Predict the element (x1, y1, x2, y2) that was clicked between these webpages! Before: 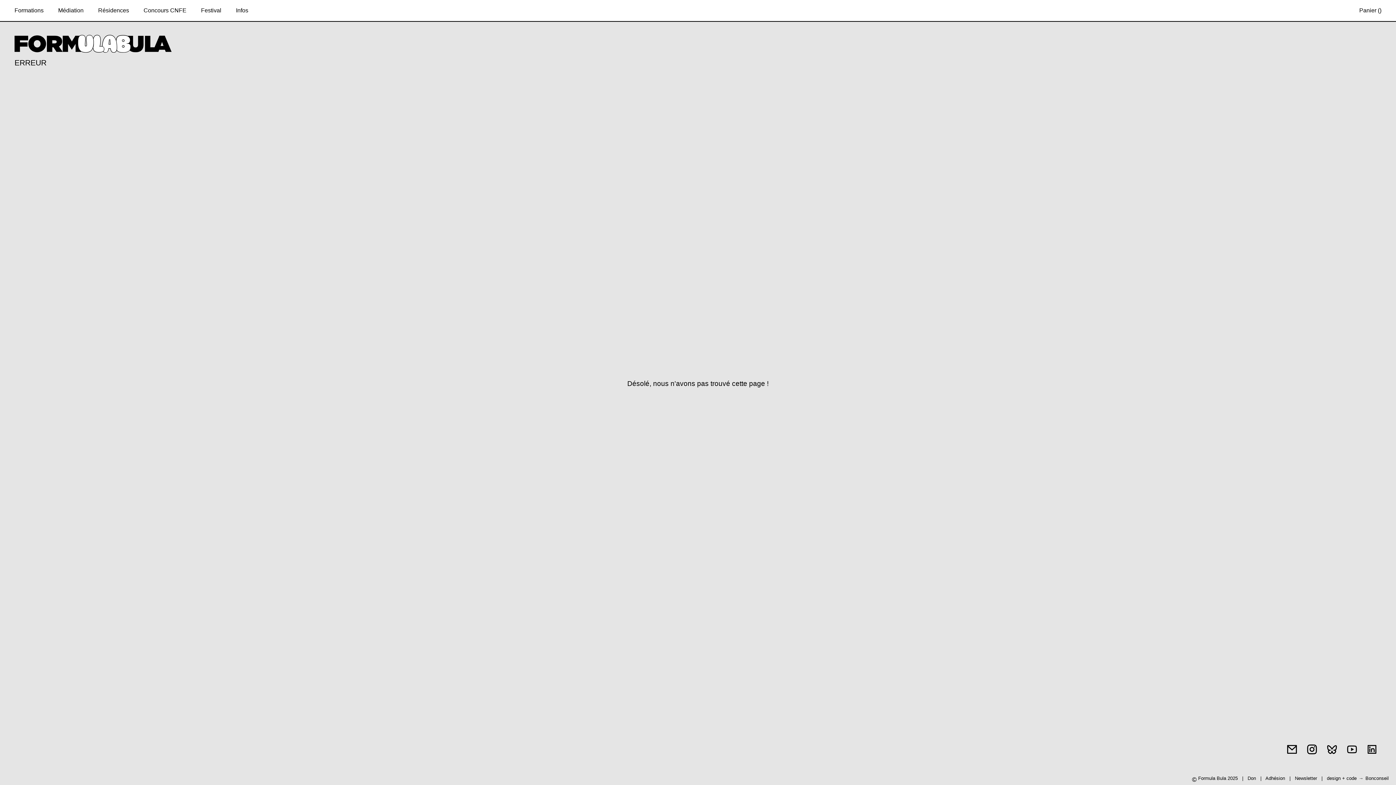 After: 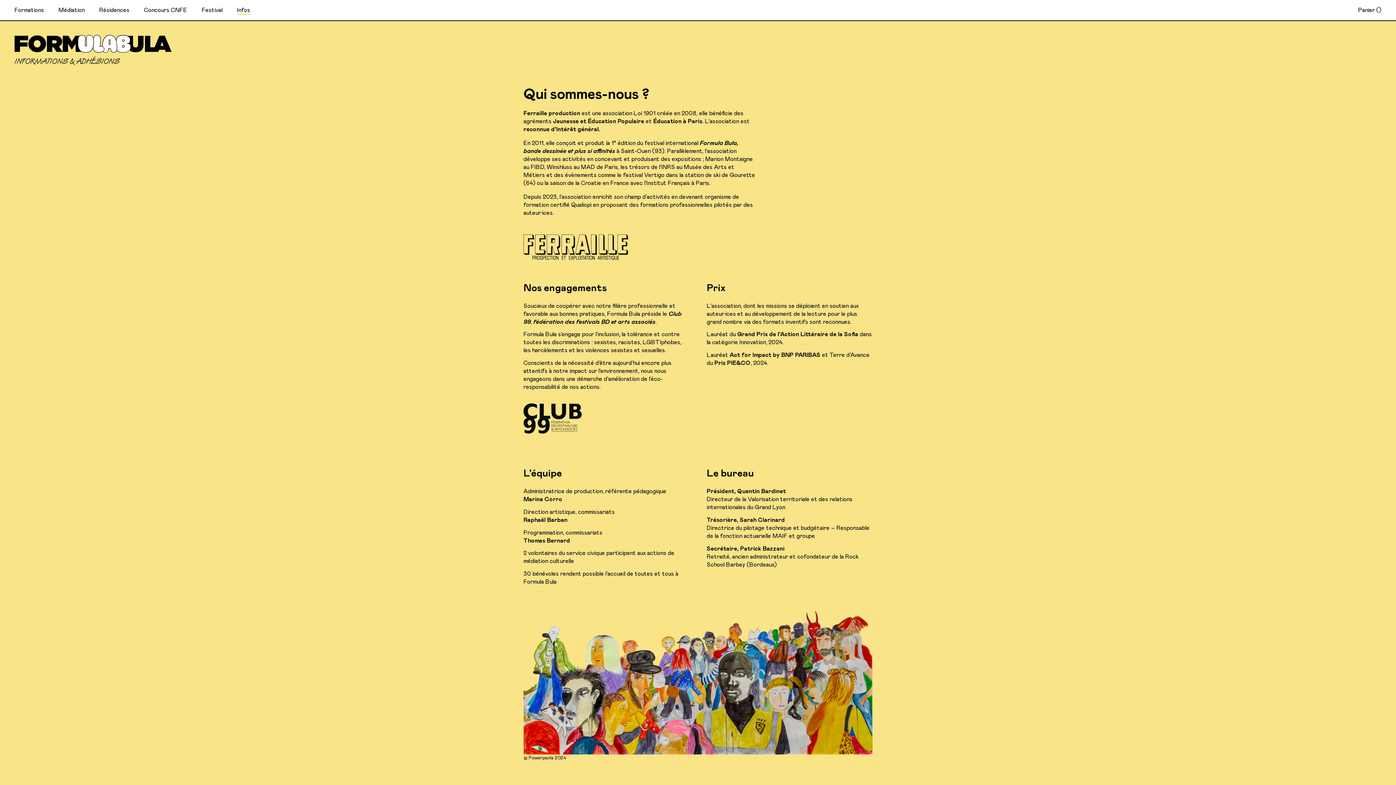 Action: bbox: (236, 7, 248, 15) label: Infos